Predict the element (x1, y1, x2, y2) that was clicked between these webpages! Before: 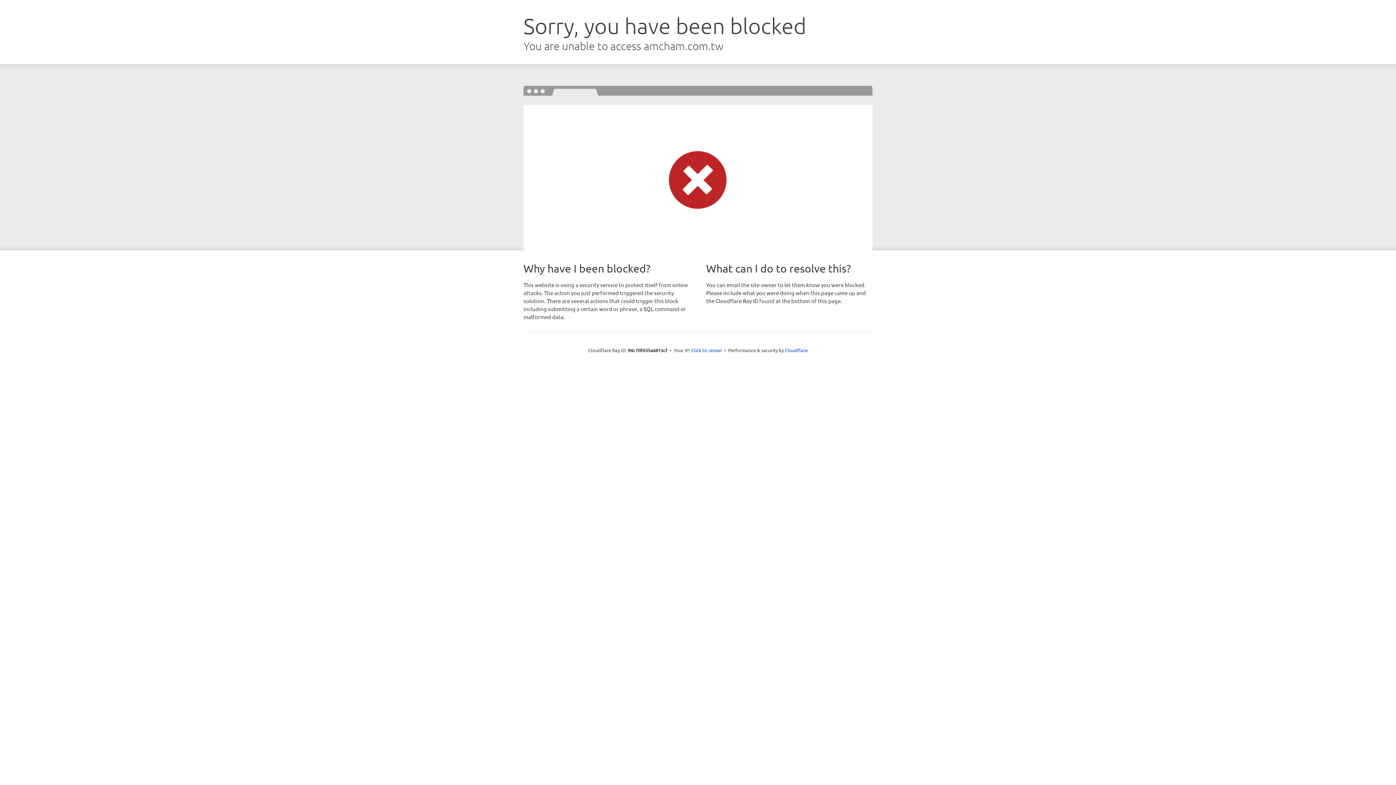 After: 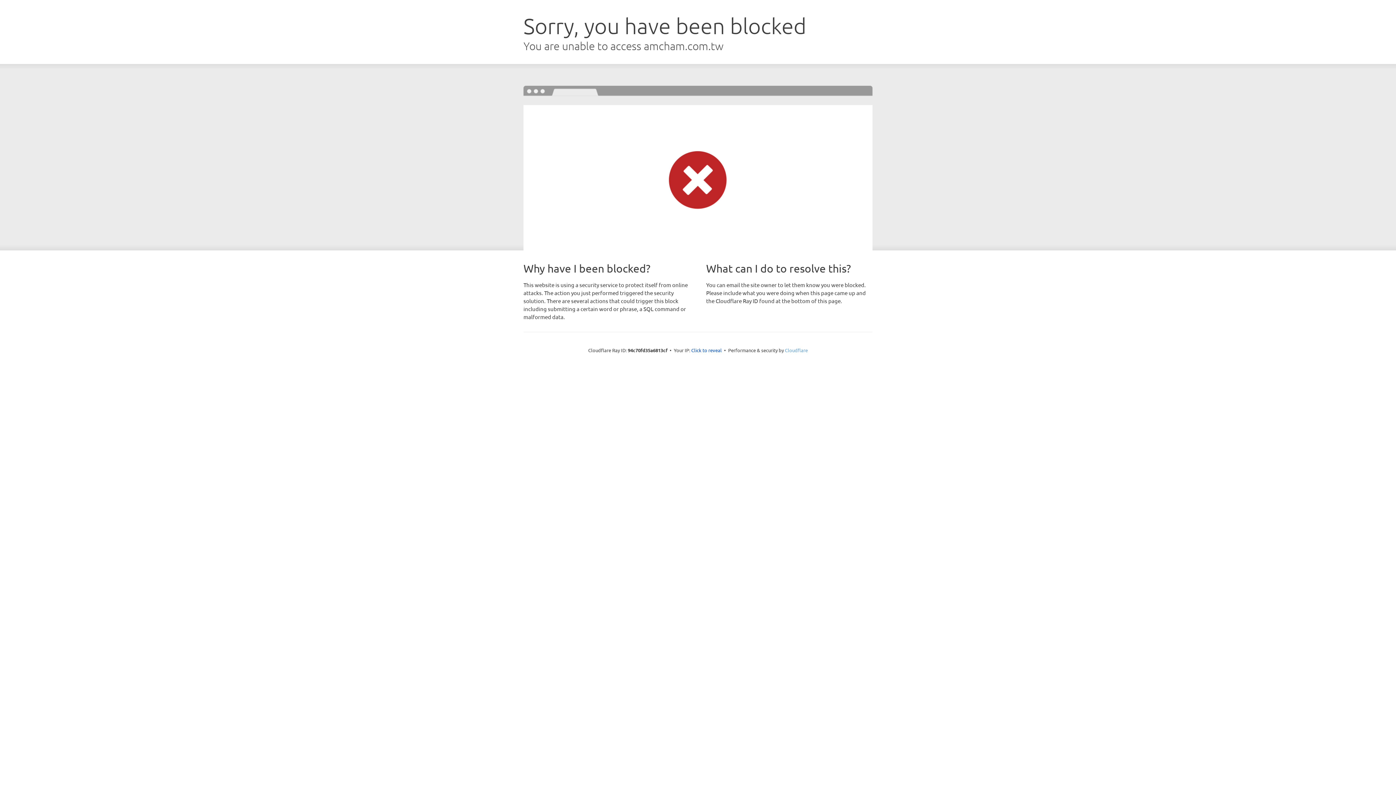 Action: bbox: (785, 347, 808, 353) label: Cloudflare